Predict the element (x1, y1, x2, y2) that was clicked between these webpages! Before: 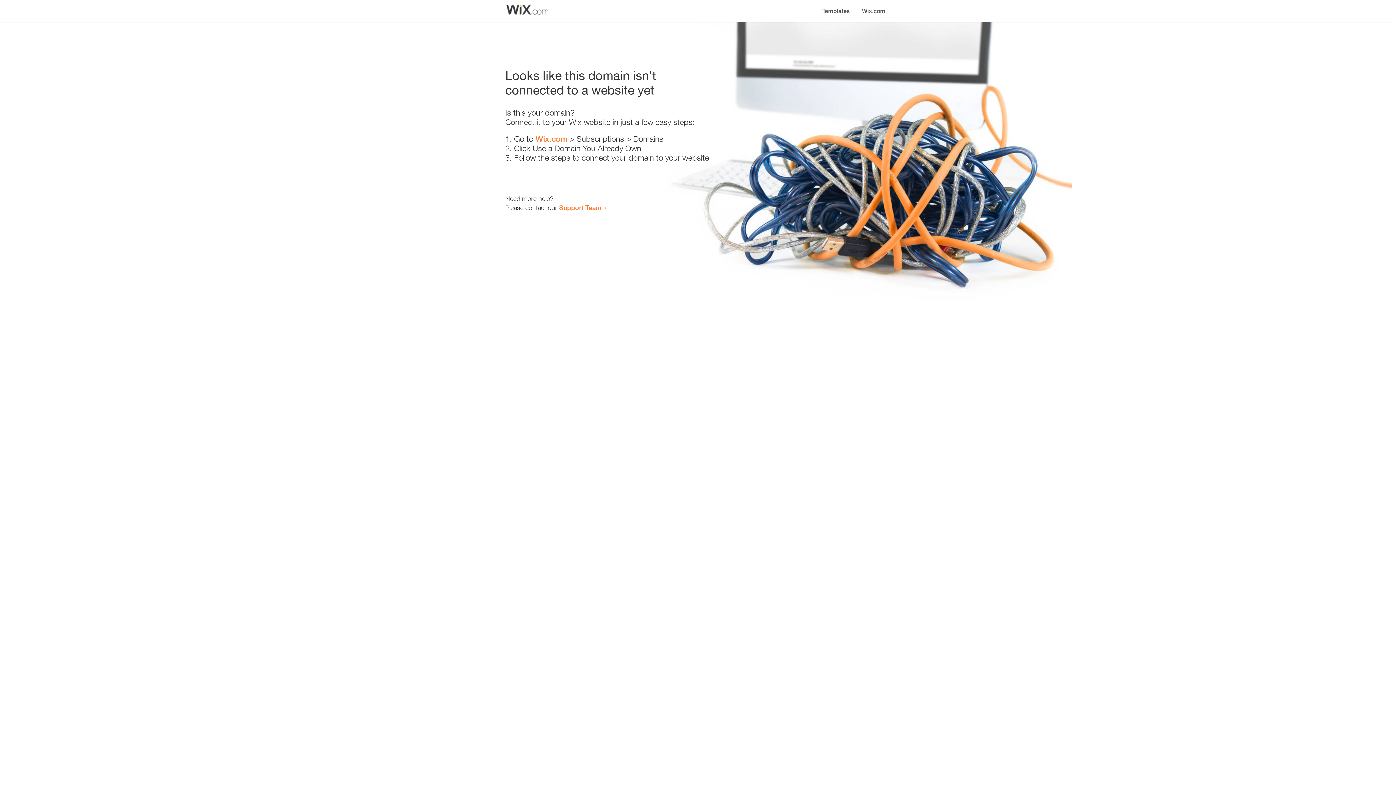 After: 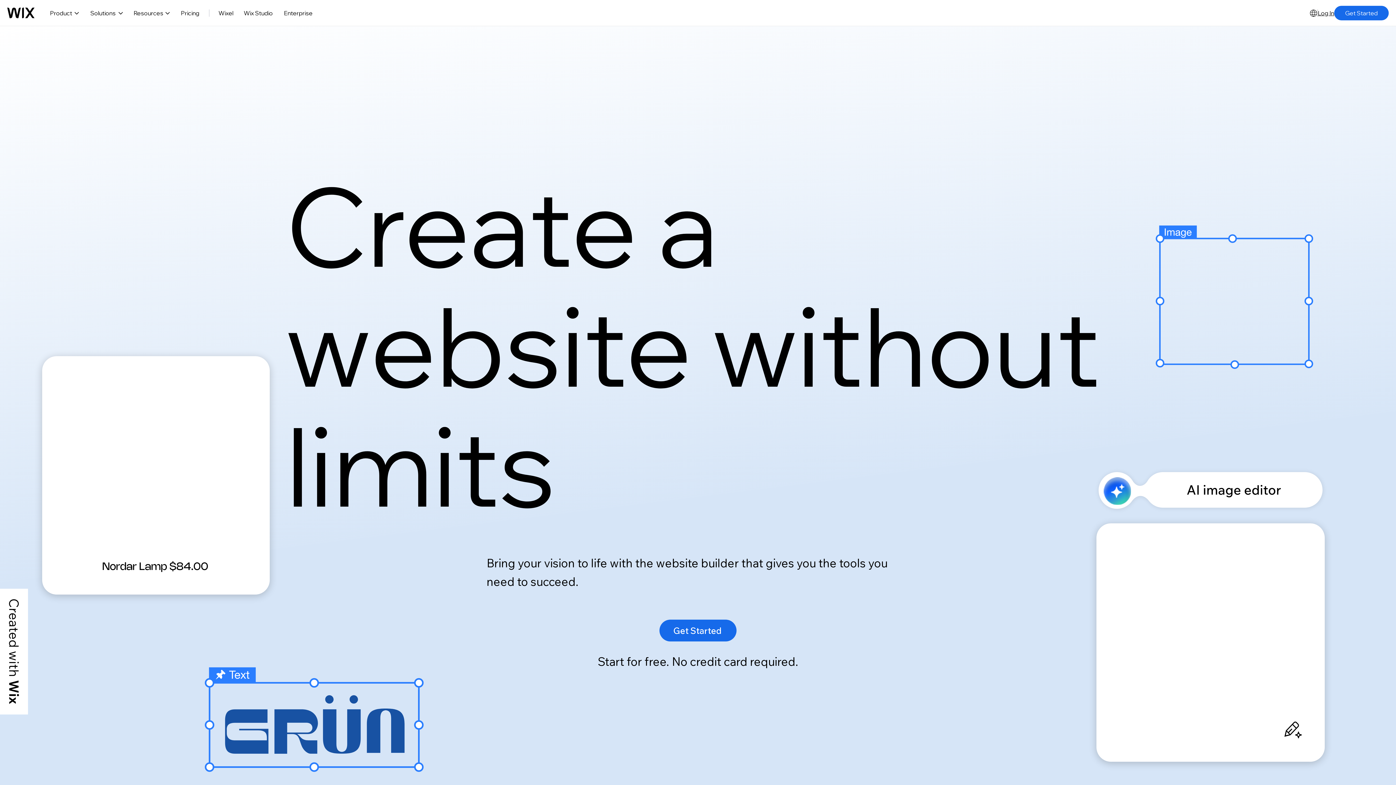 Action: label: Wix.com bbox: (535, 134, 567, 143)